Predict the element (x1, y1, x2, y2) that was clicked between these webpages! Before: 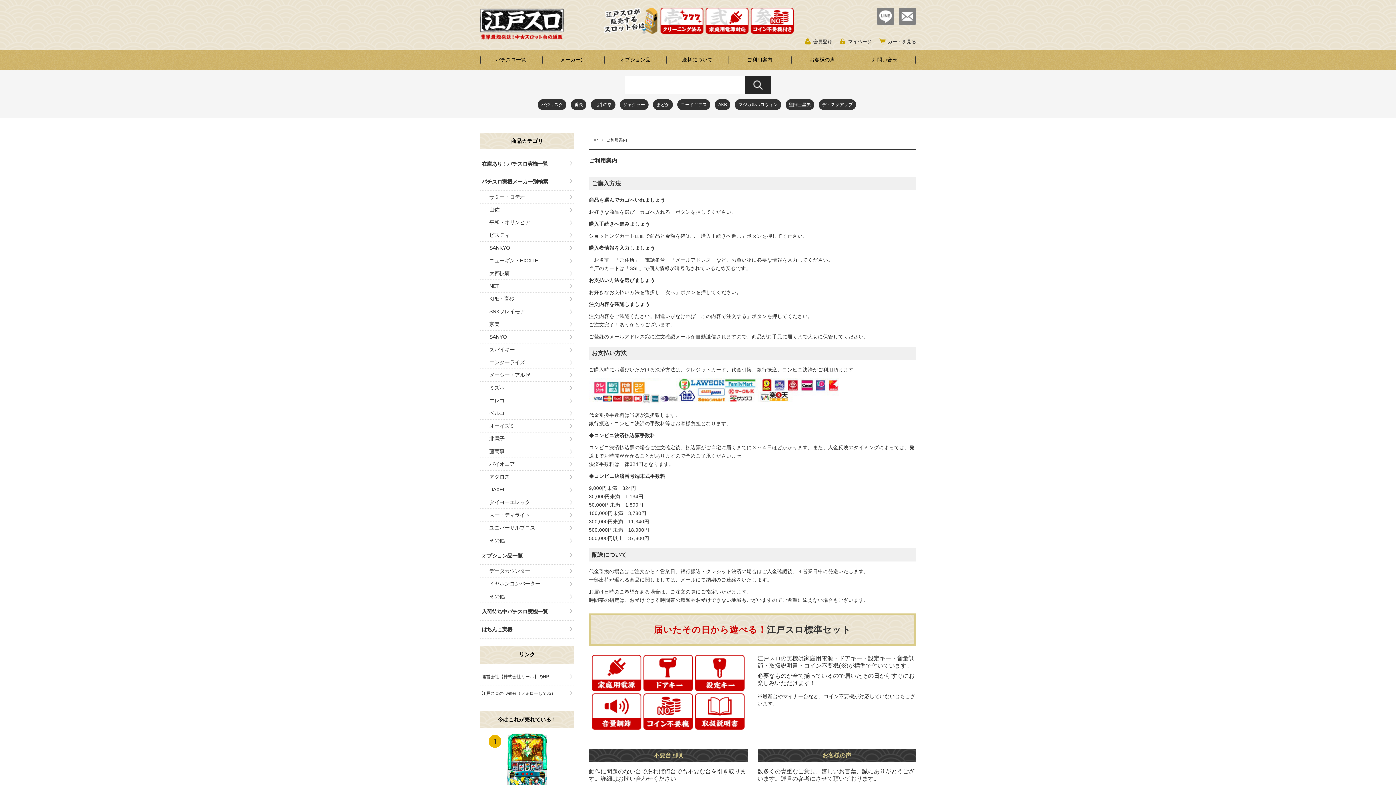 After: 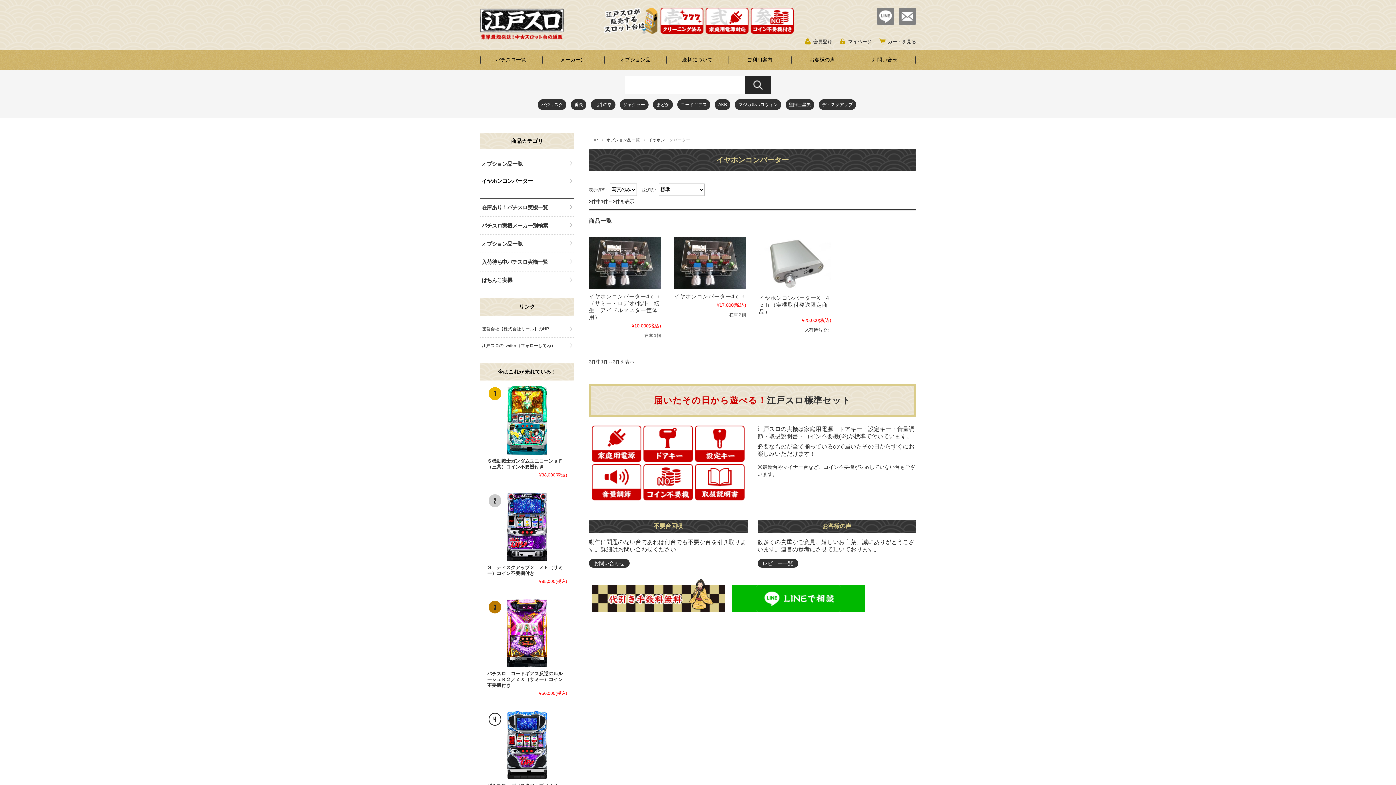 Action: label: イヤホンコンバーター bbox: (480, 577, 574, 590)